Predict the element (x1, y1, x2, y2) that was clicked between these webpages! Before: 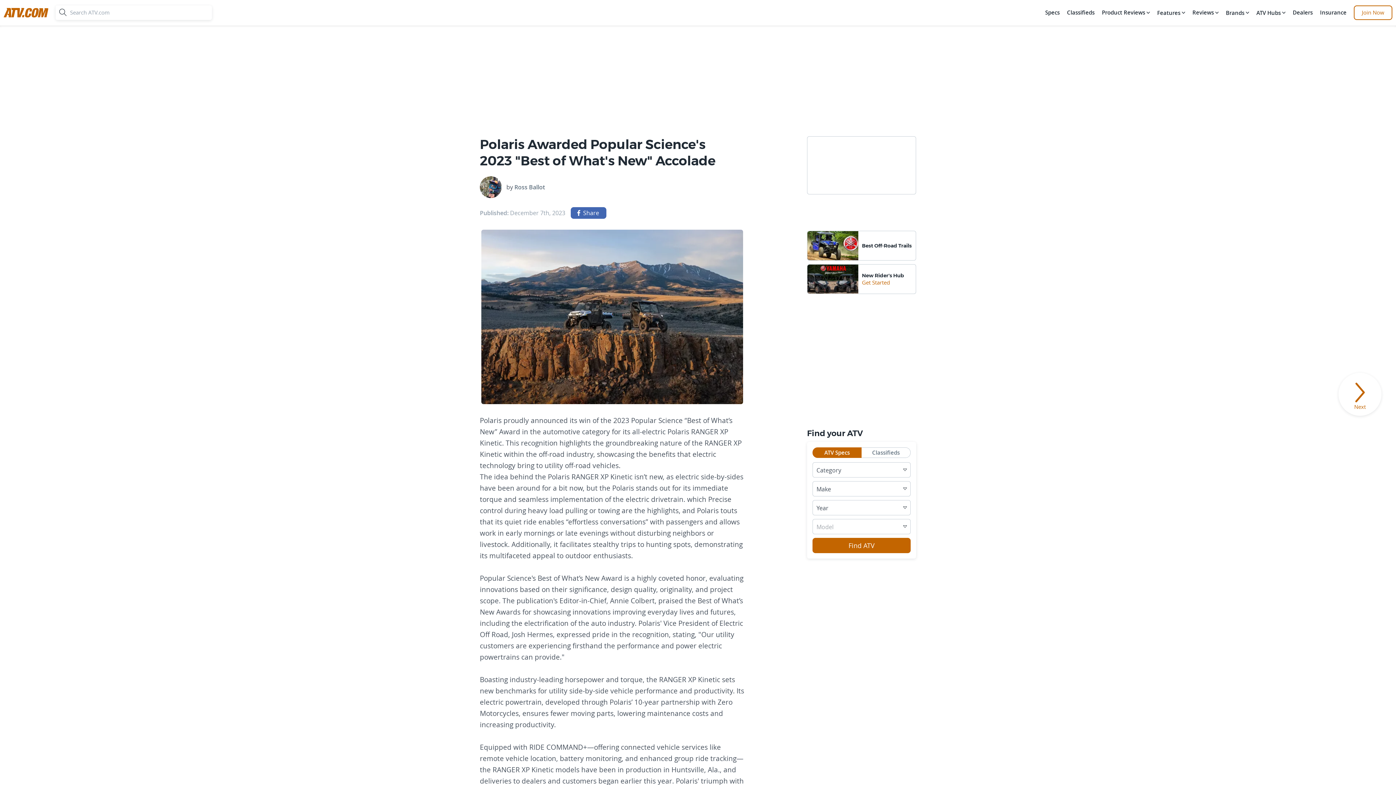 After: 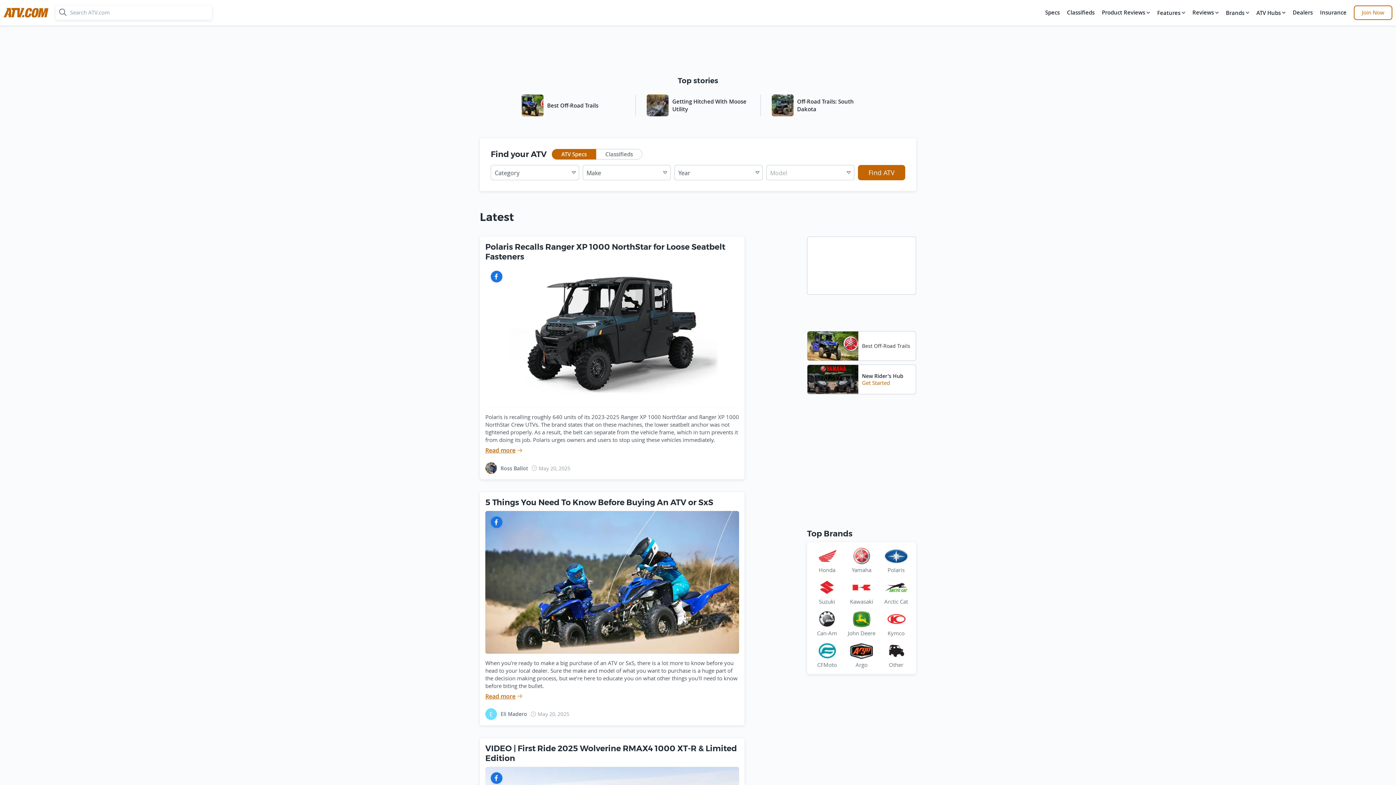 Action: label: atv bbox: (3, 3, 48, 21)